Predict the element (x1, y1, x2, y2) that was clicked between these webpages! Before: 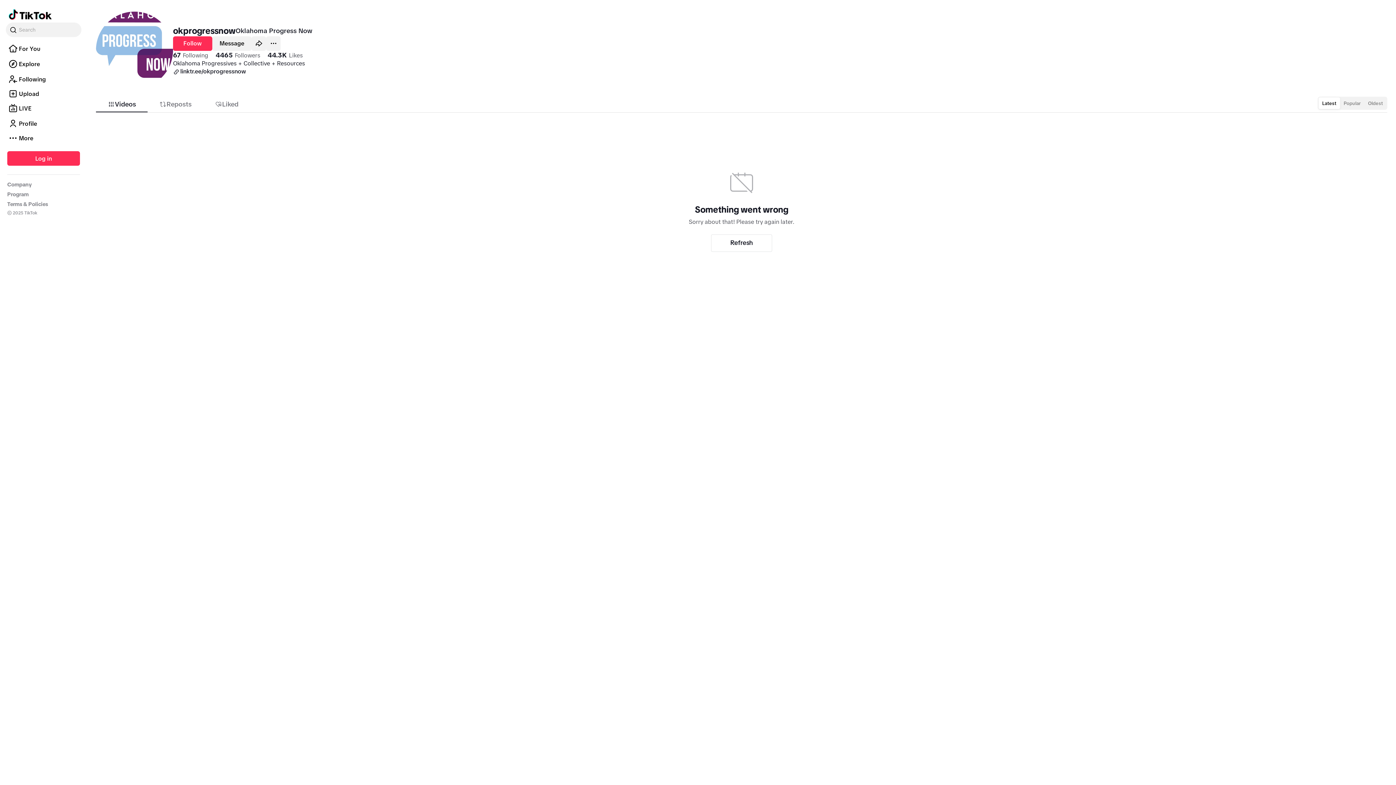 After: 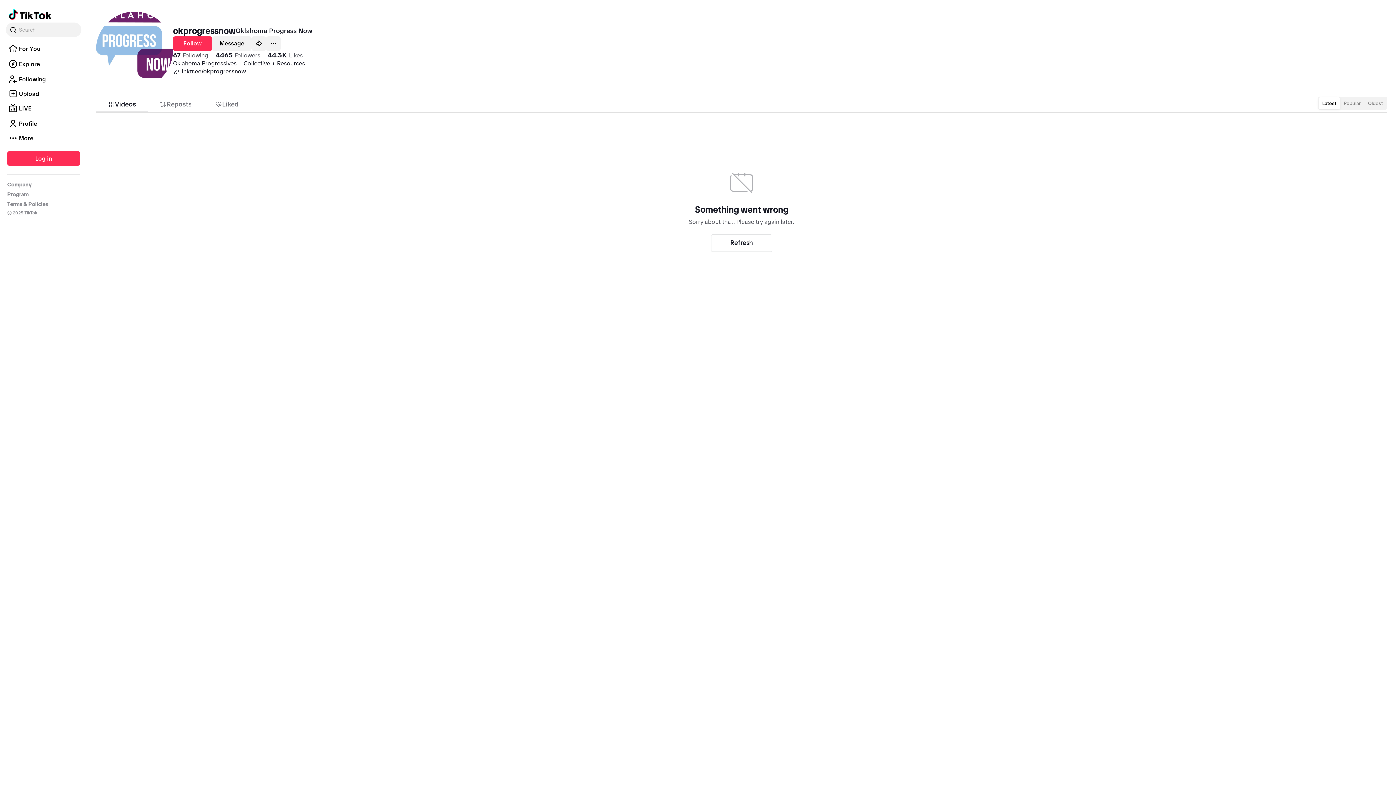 Action: bbox: (1318, 97, 1340, 109) label: Latest